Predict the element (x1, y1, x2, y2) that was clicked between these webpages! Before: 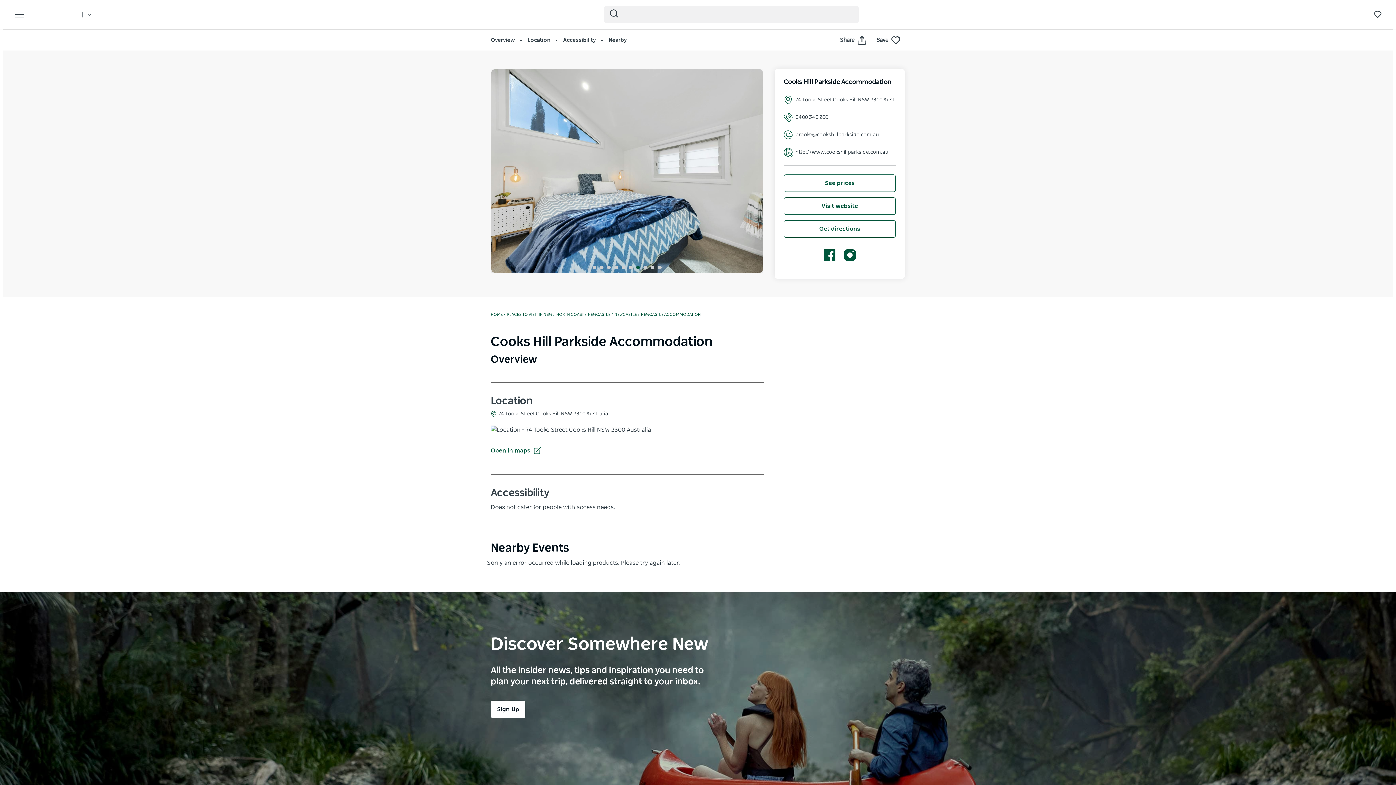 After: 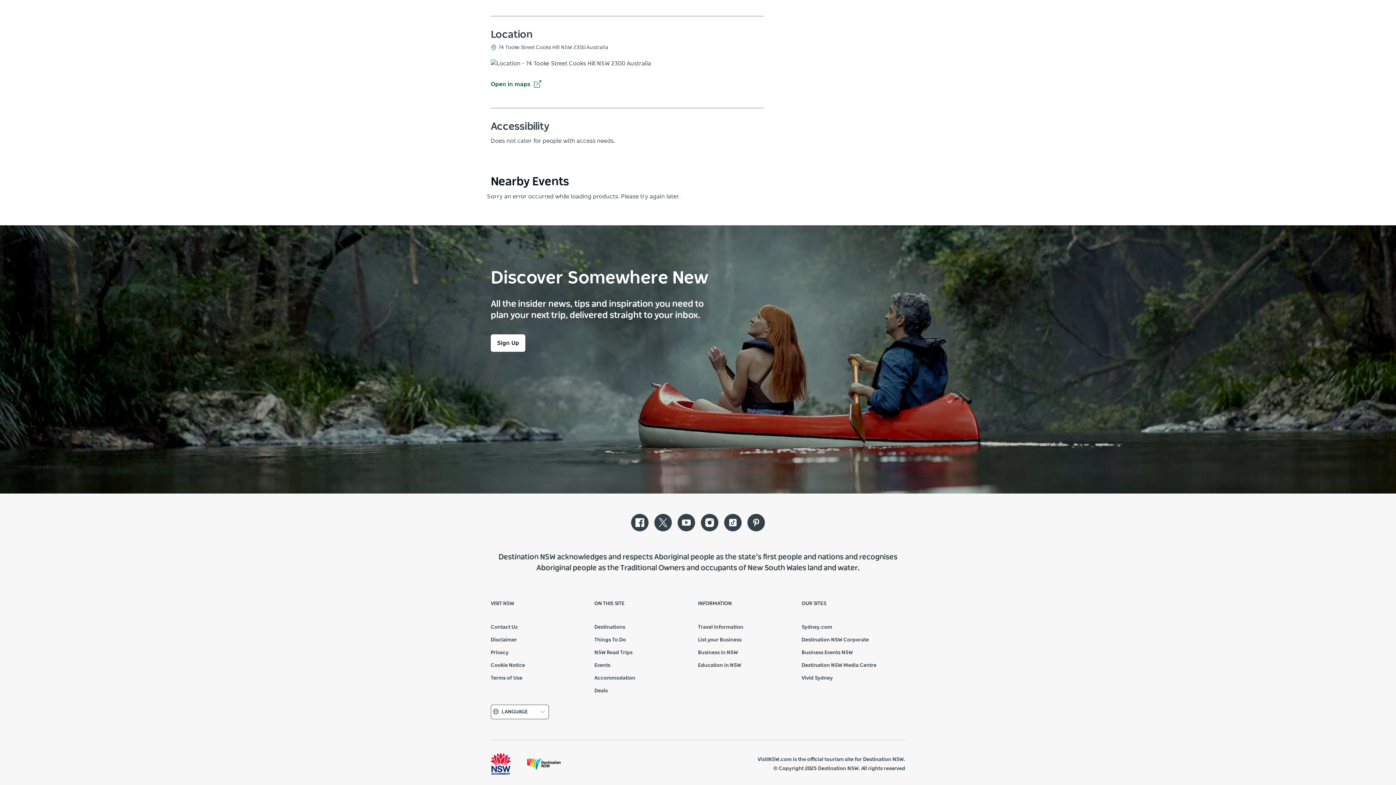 Action: bbox: (563, 37, 607, 42) label: Accessibility